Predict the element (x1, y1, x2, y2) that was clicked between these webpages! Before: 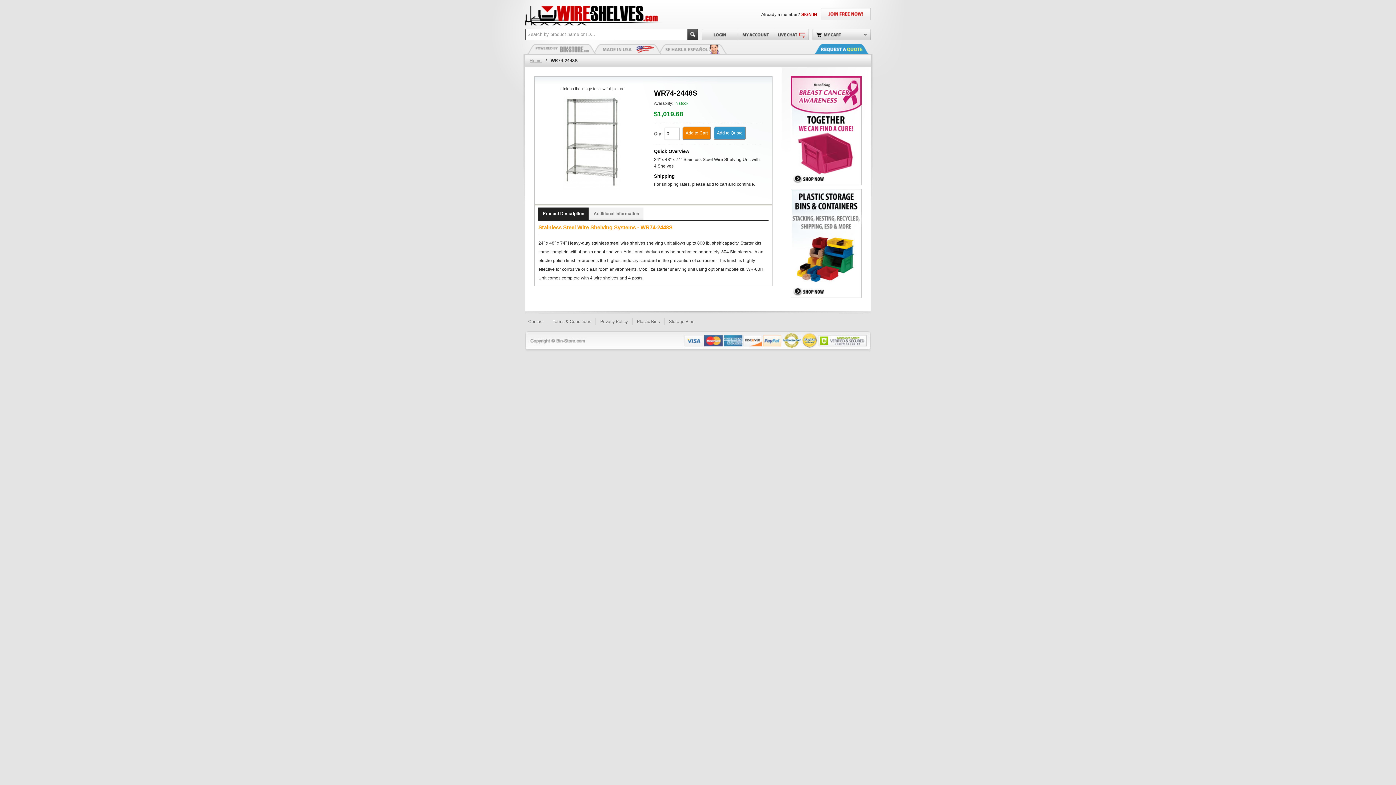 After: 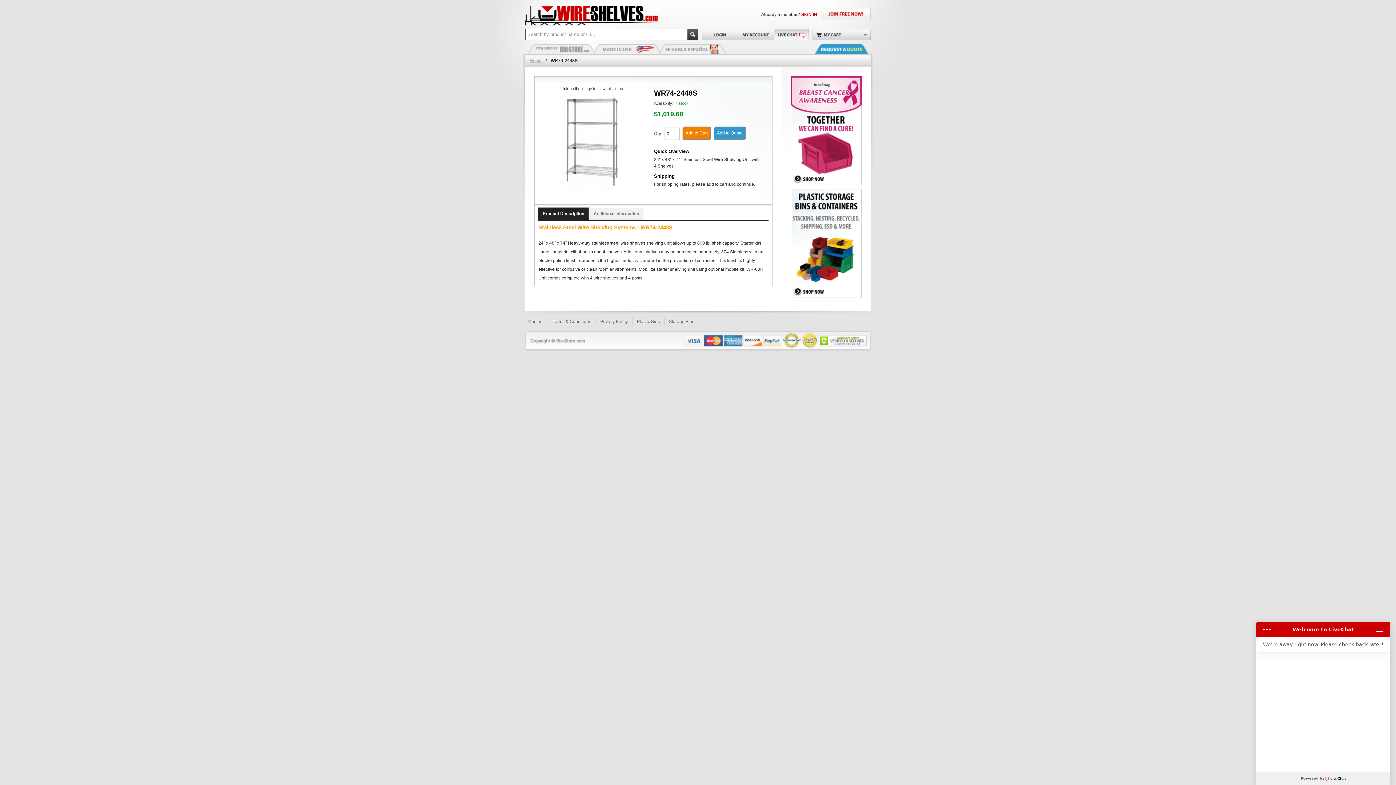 Action: bbox: (773, 28, 809, 40) label: Leave us a message